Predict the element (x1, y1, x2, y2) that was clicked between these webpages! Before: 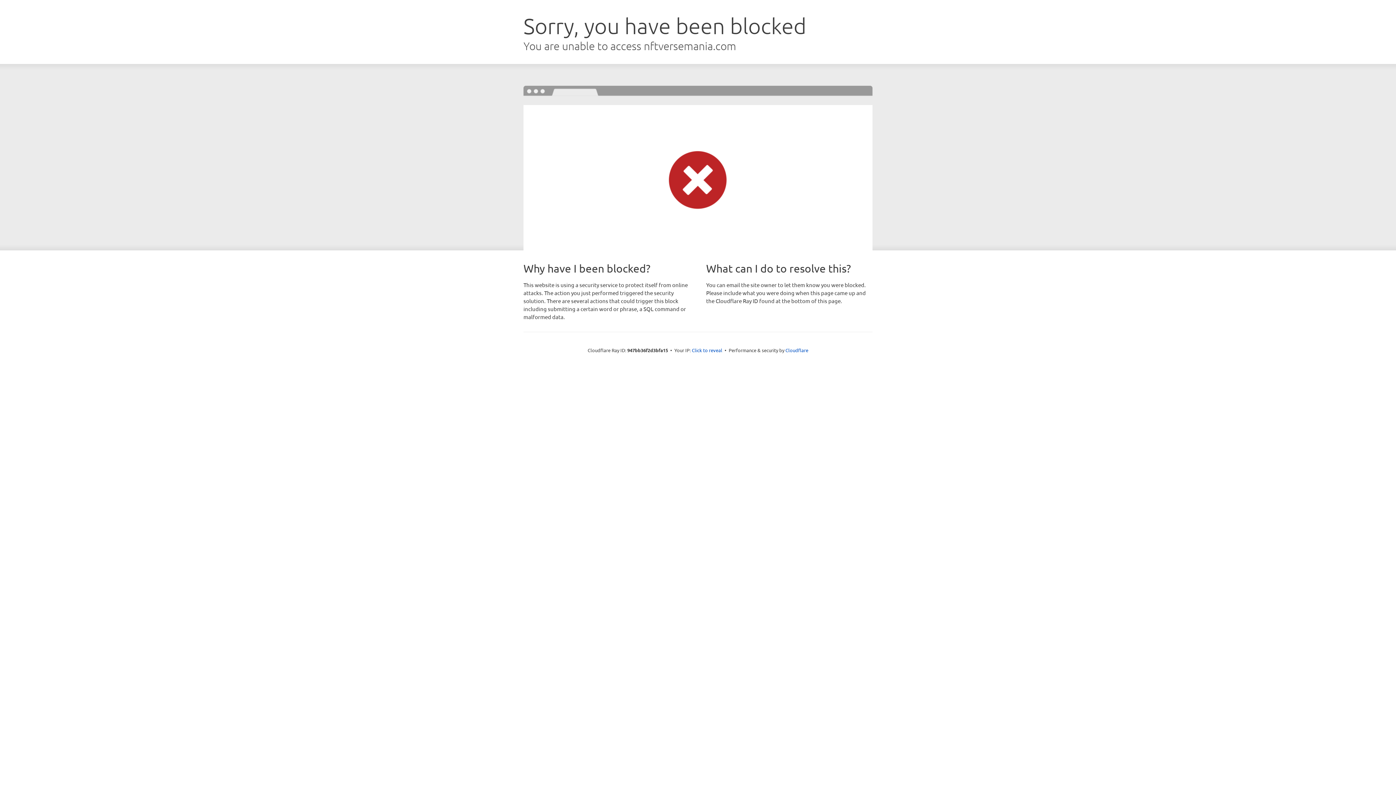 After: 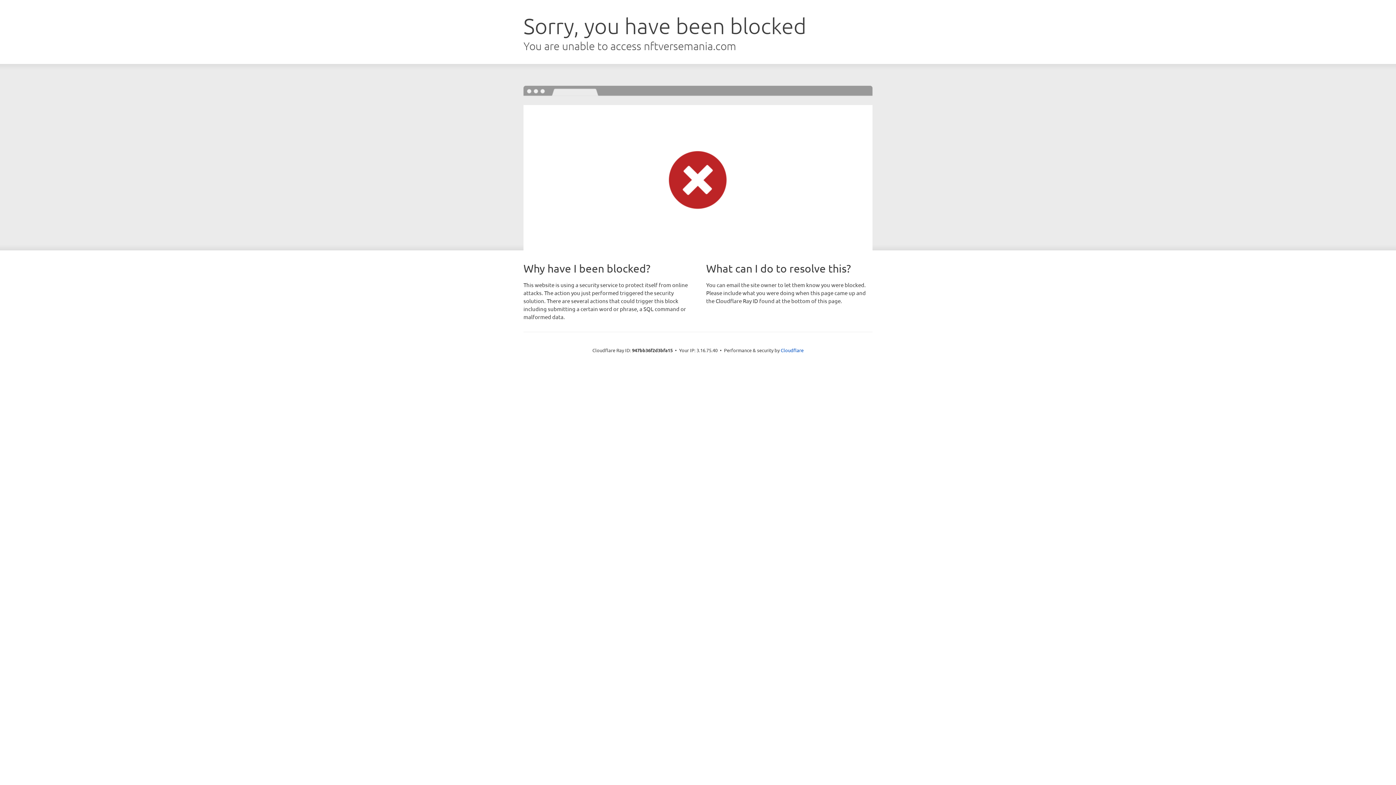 Action: bbox: (692, 346, 722, 353) label: Click to reveal